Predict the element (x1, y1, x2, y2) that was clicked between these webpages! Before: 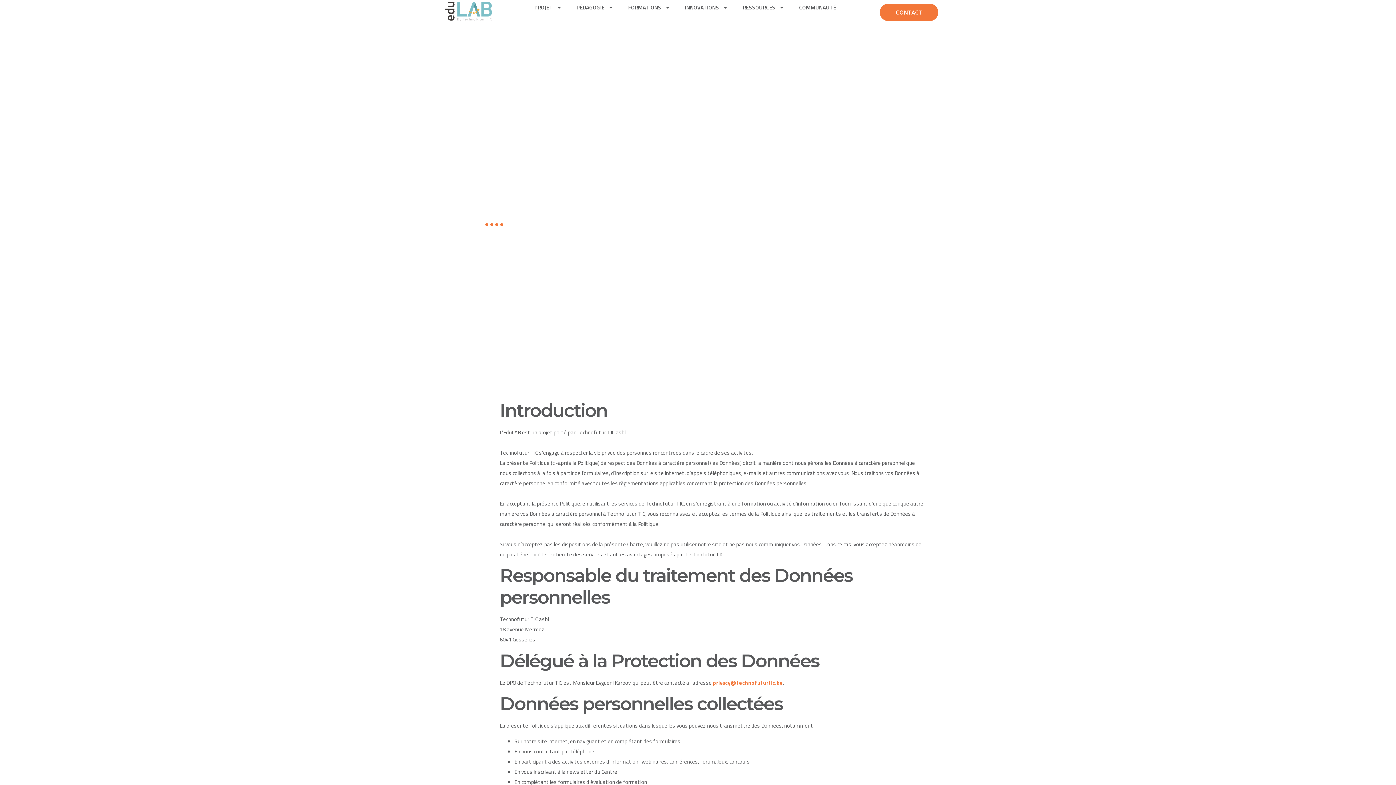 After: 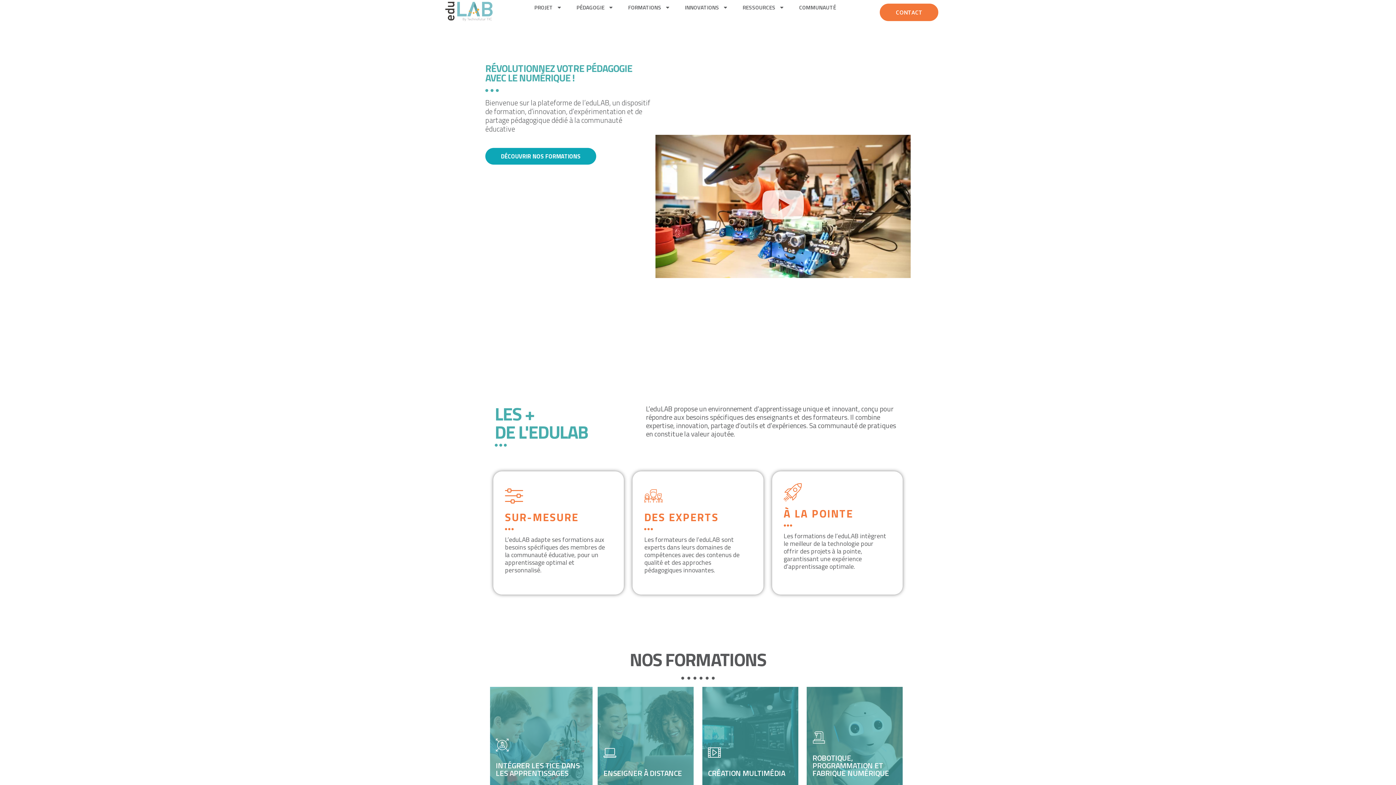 Action: bbox: (445, 1, 492, 21)